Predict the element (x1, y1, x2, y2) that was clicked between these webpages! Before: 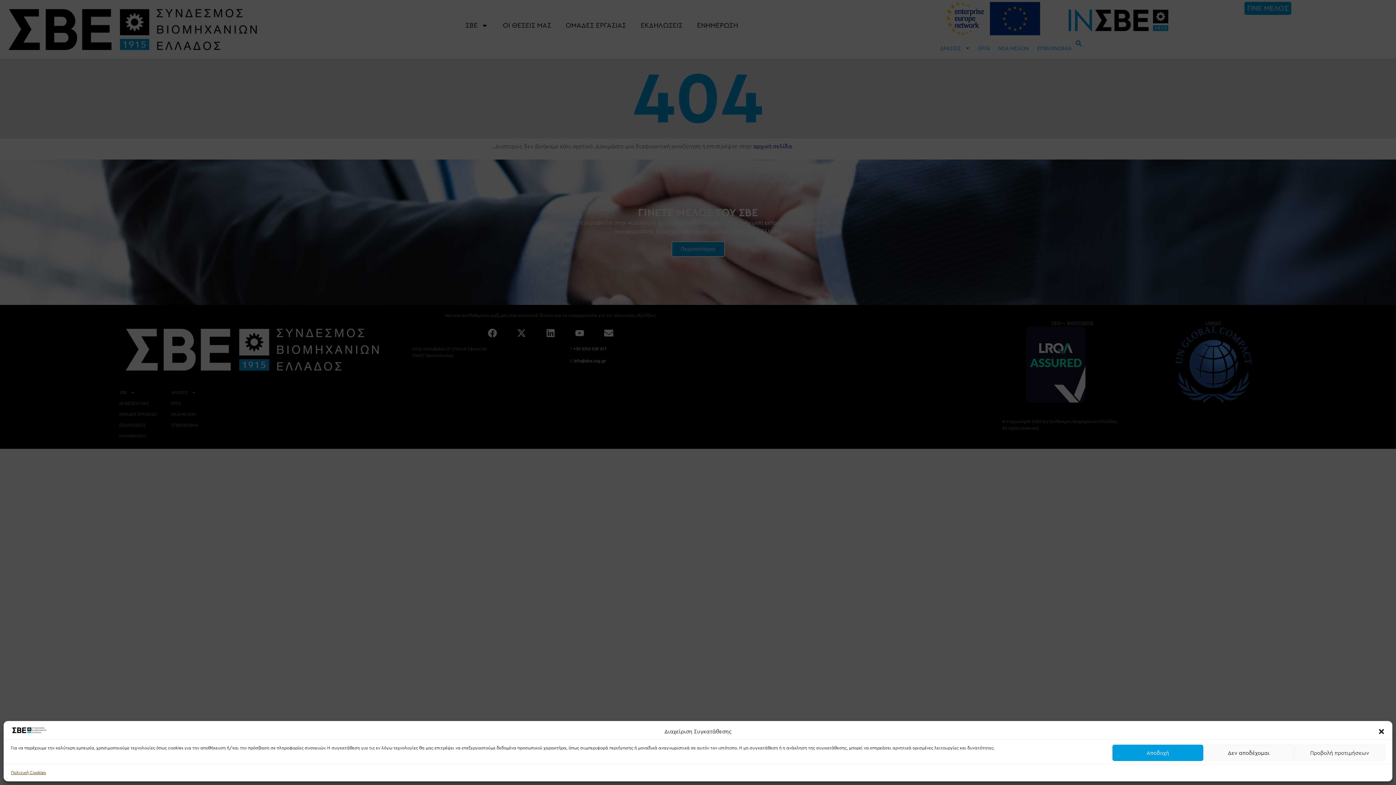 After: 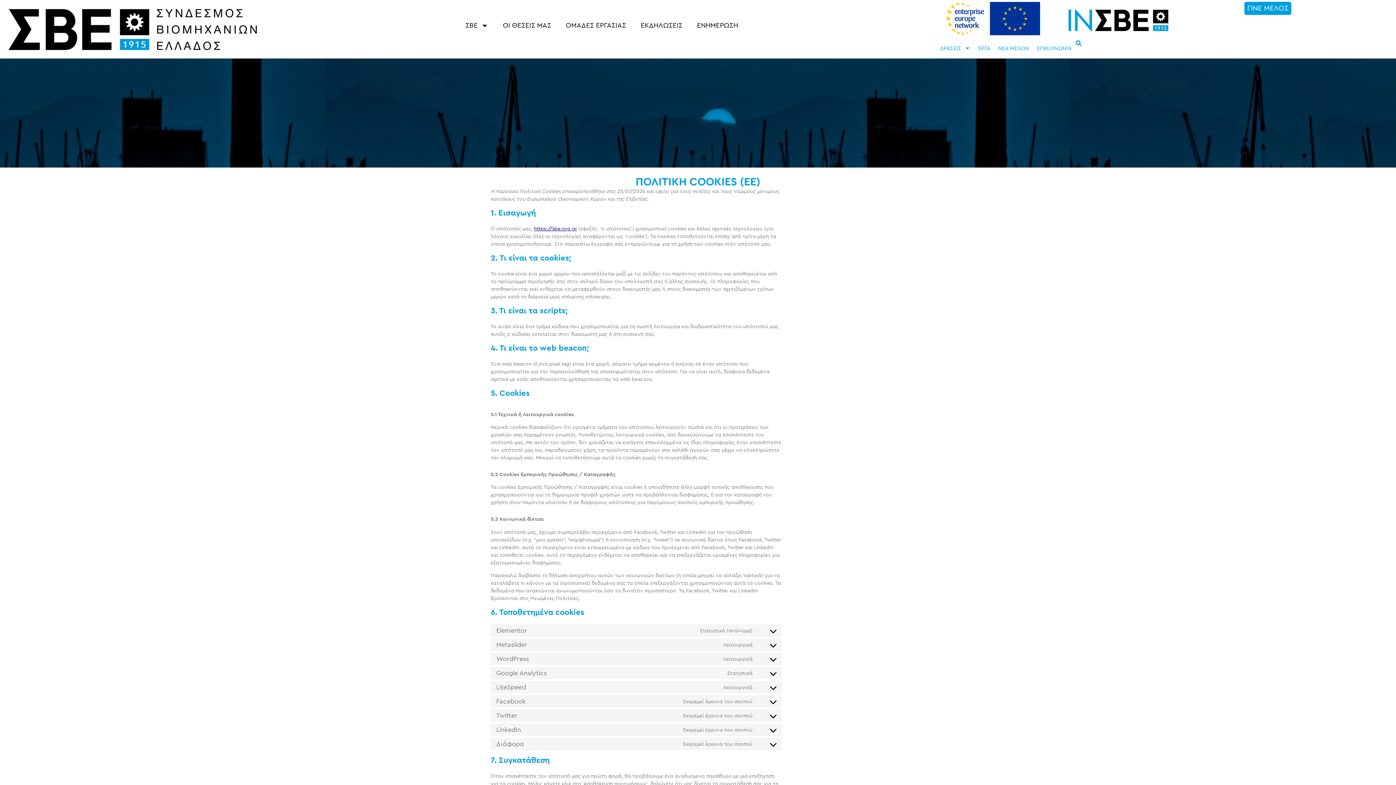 Action: label: Πολιτική Cookies bbox: (10, 769, 45, 776)